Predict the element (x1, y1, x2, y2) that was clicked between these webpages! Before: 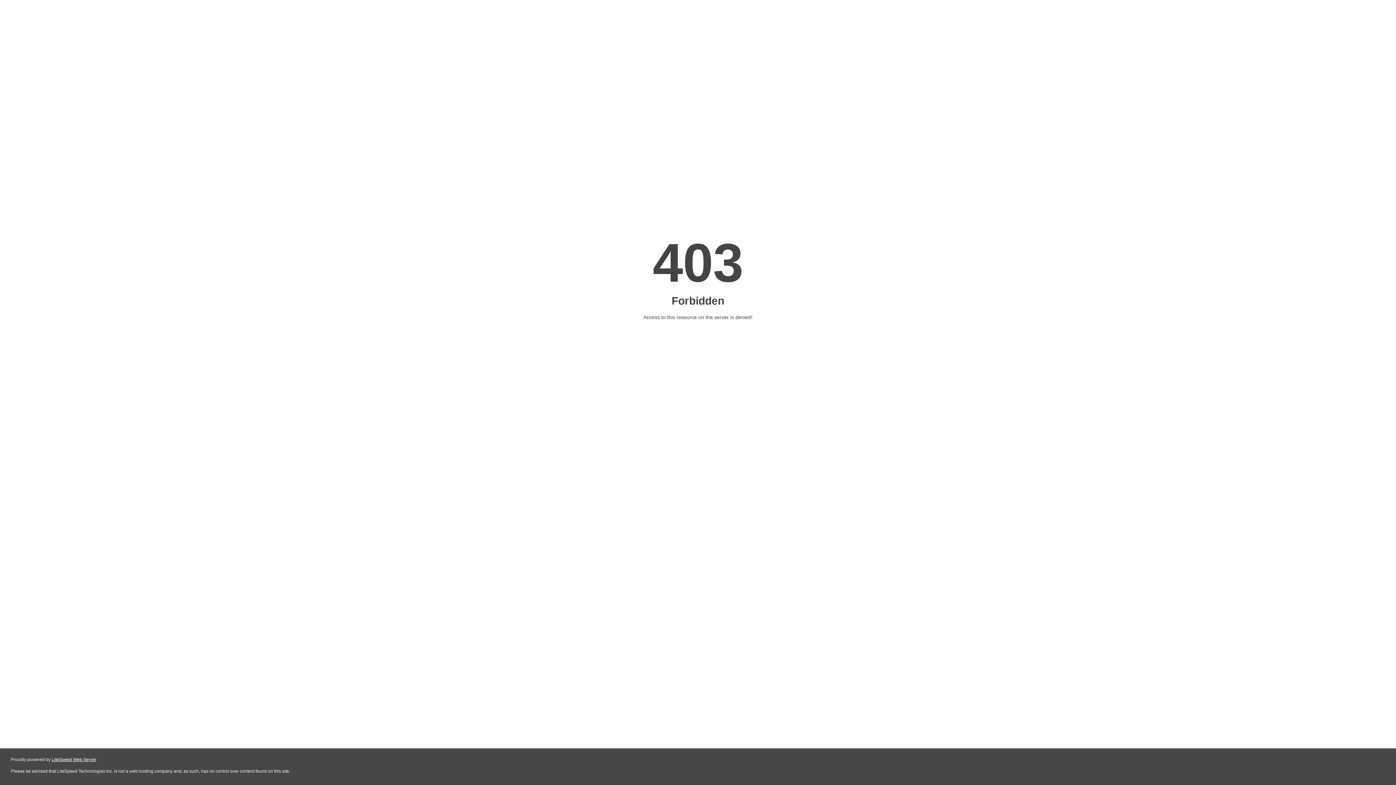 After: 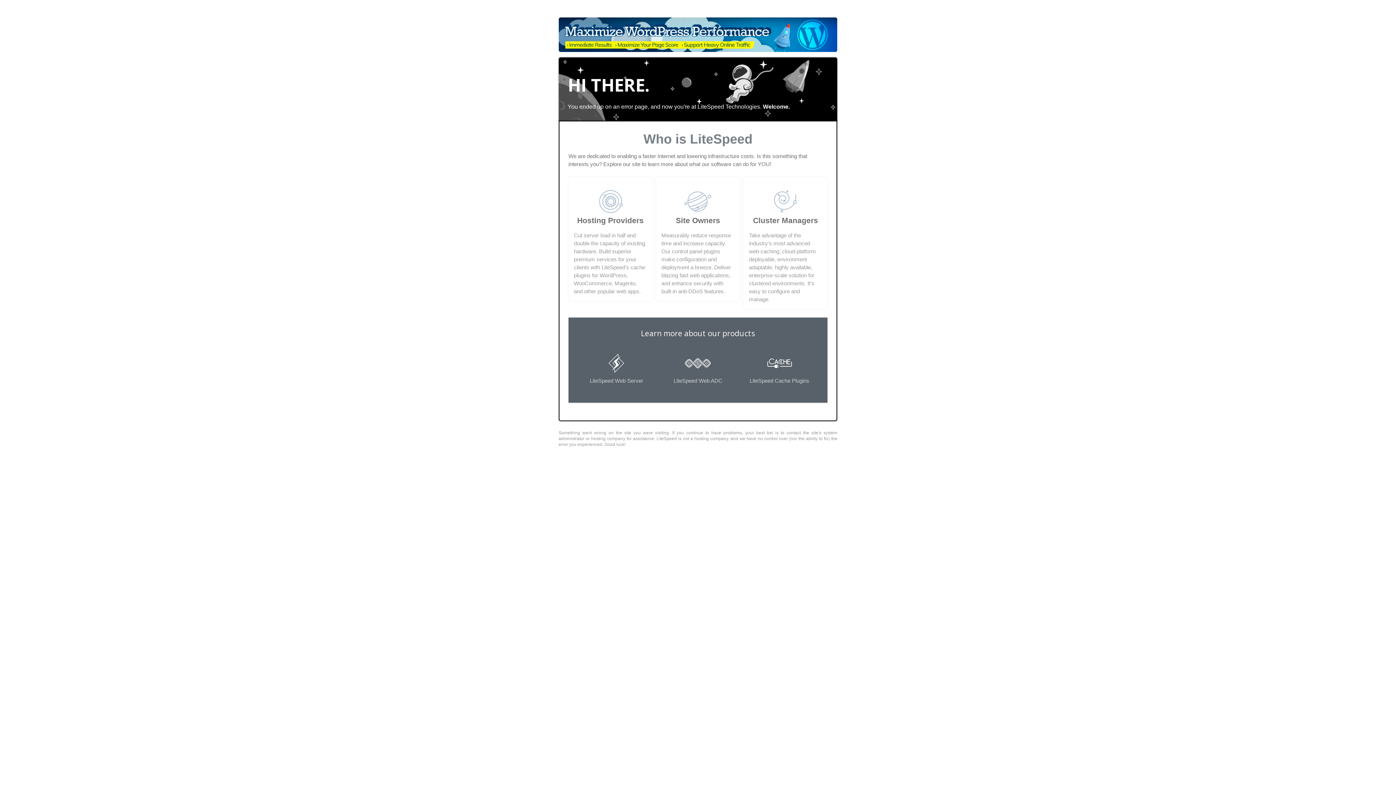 Action: bbox: (51, 757, 96, 762) label: LiteSpeed Web Server